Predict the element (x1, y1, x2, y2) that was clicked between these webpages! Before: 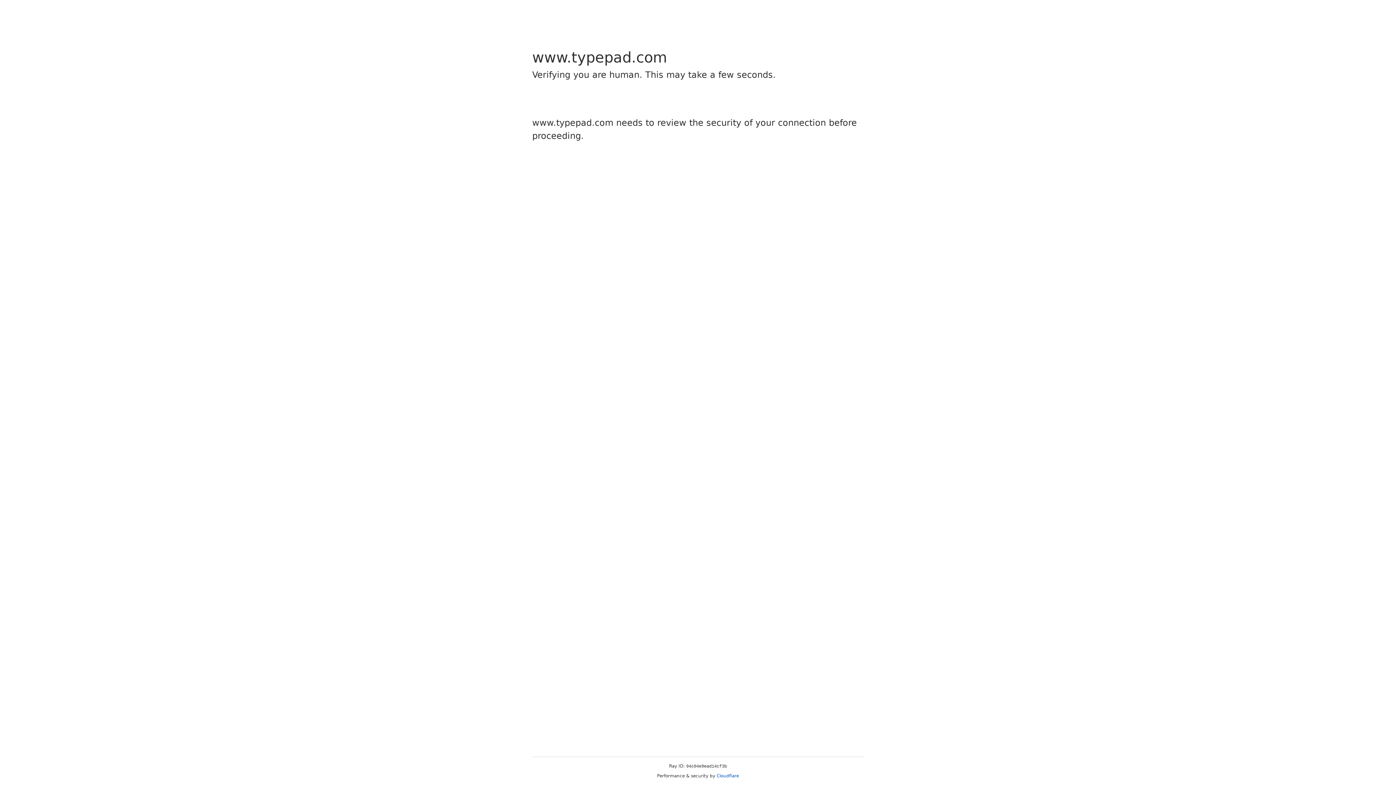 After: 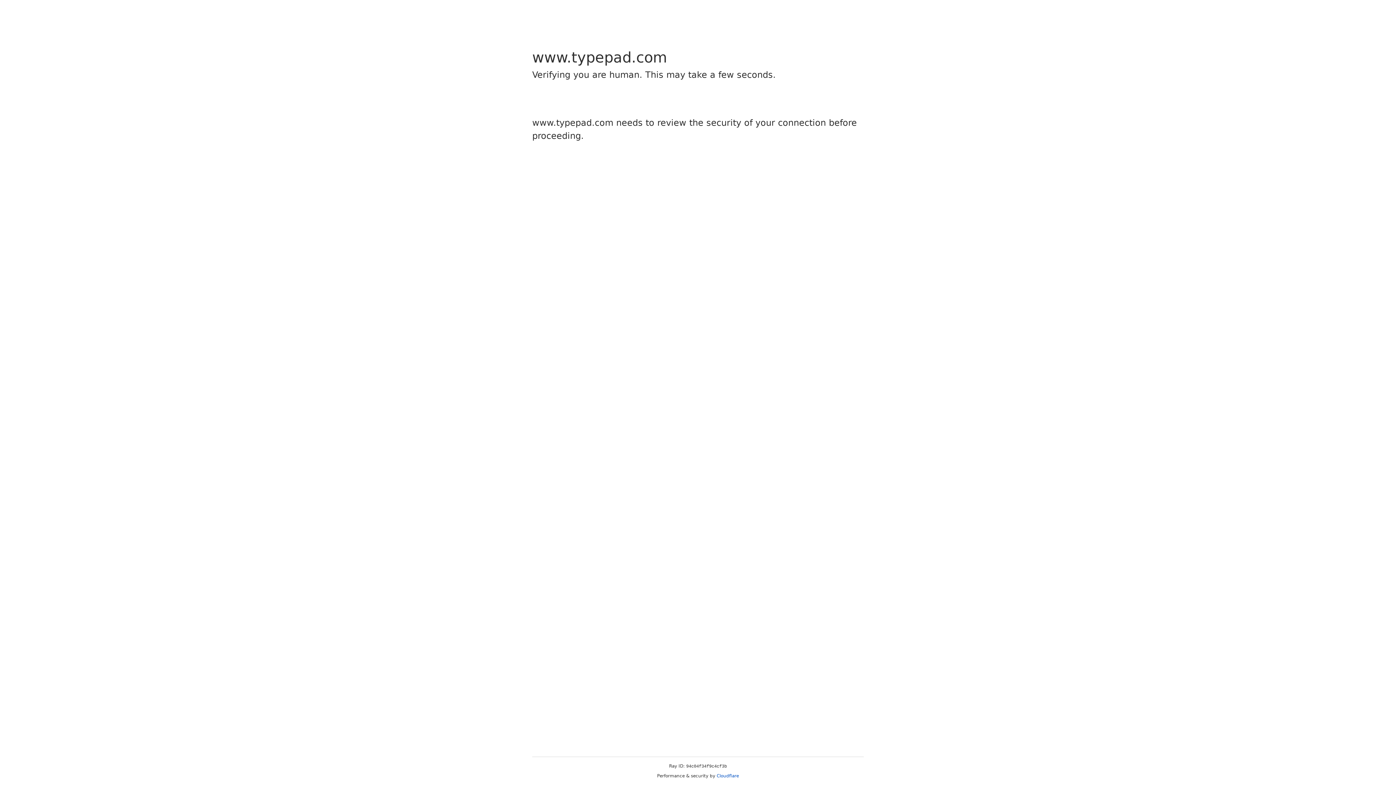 Action: bbox: (716, 773, 739, 778) label: Cloudflare